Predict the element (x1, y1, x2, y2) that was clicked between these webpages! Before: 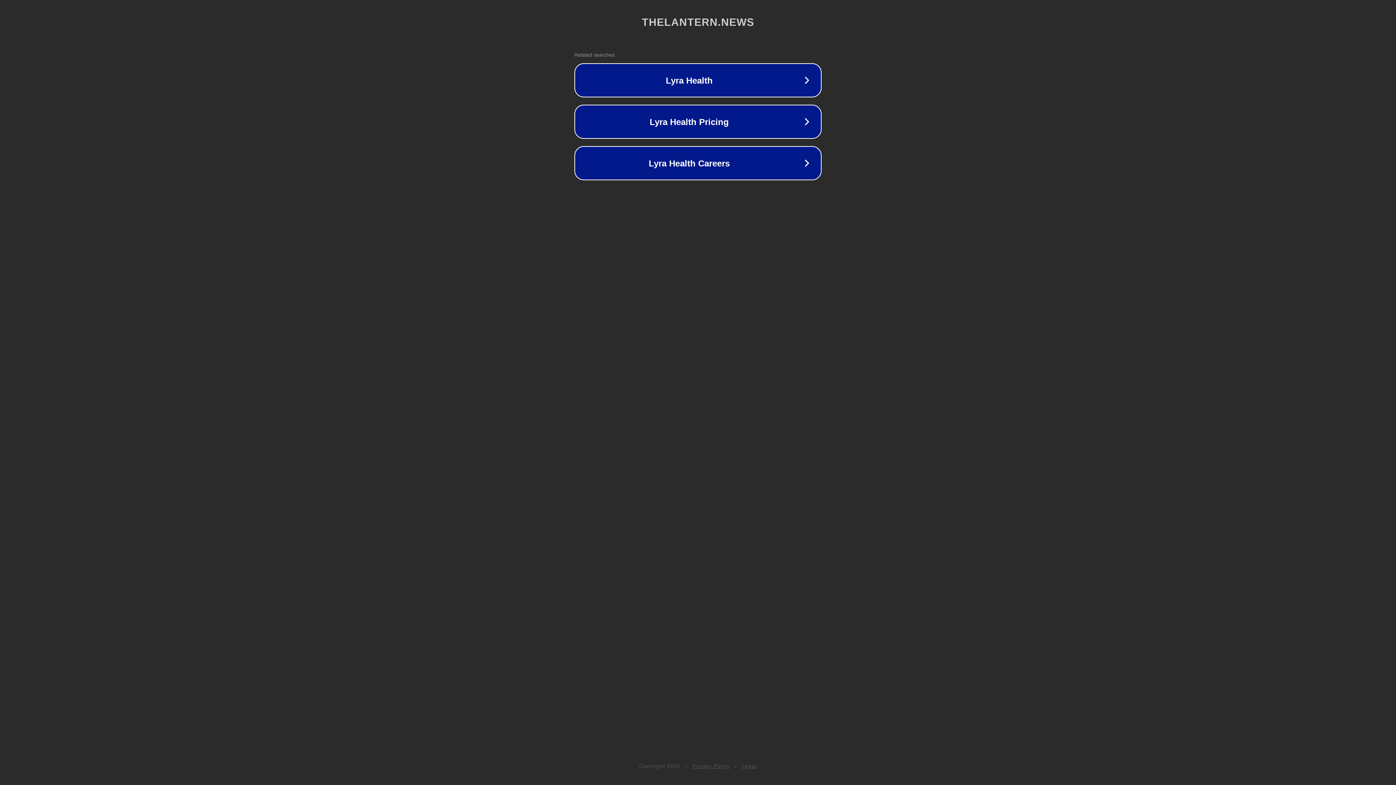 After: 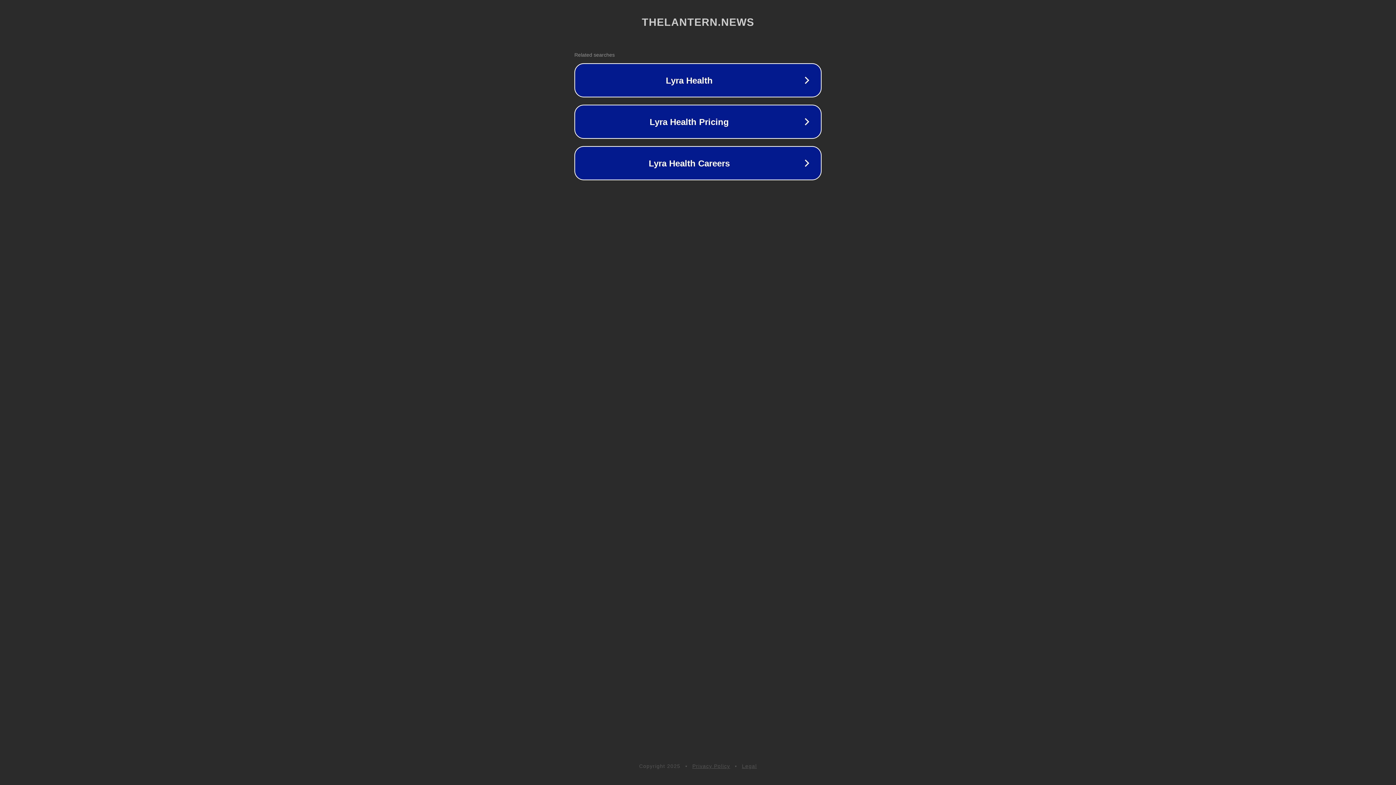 Action: label: Privacy Policy bbox: (692, 763, 730, 769)